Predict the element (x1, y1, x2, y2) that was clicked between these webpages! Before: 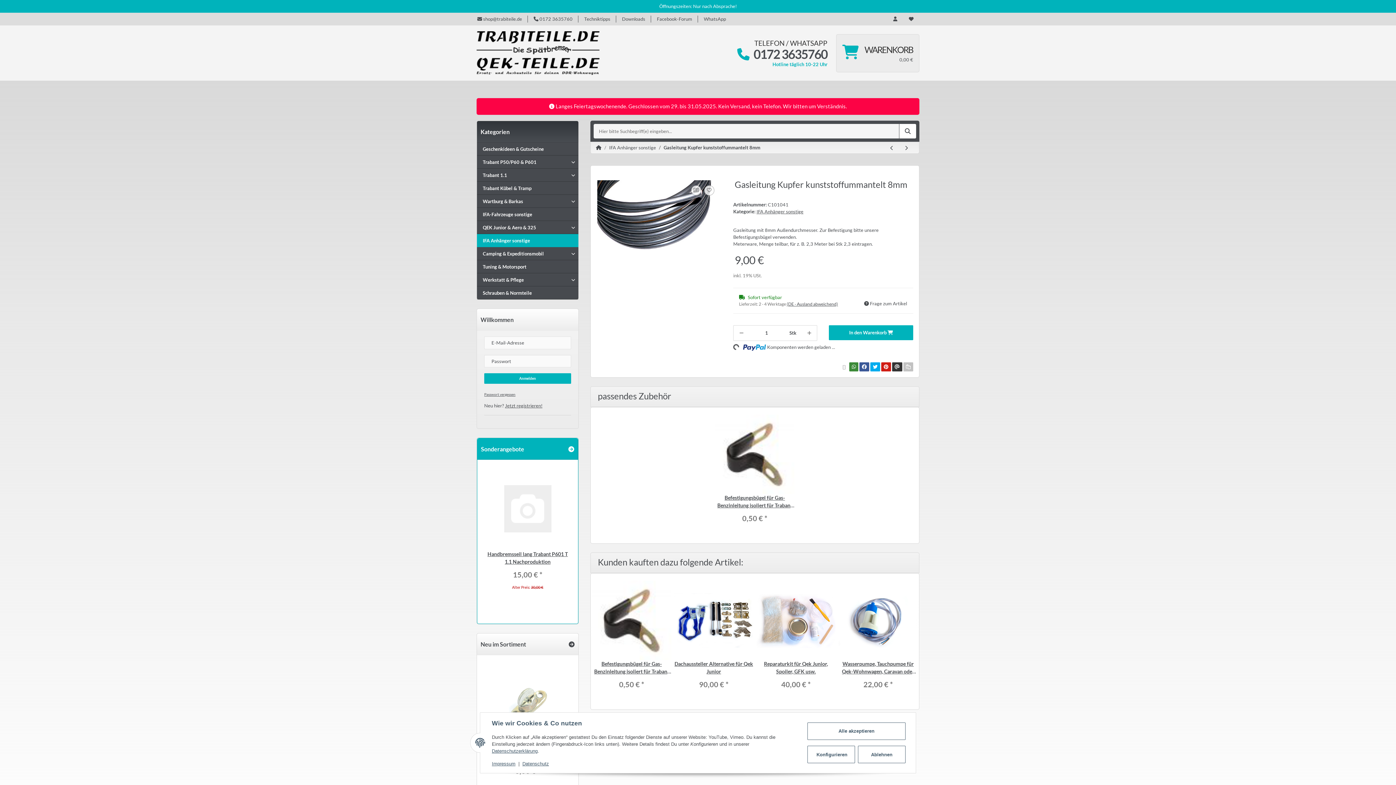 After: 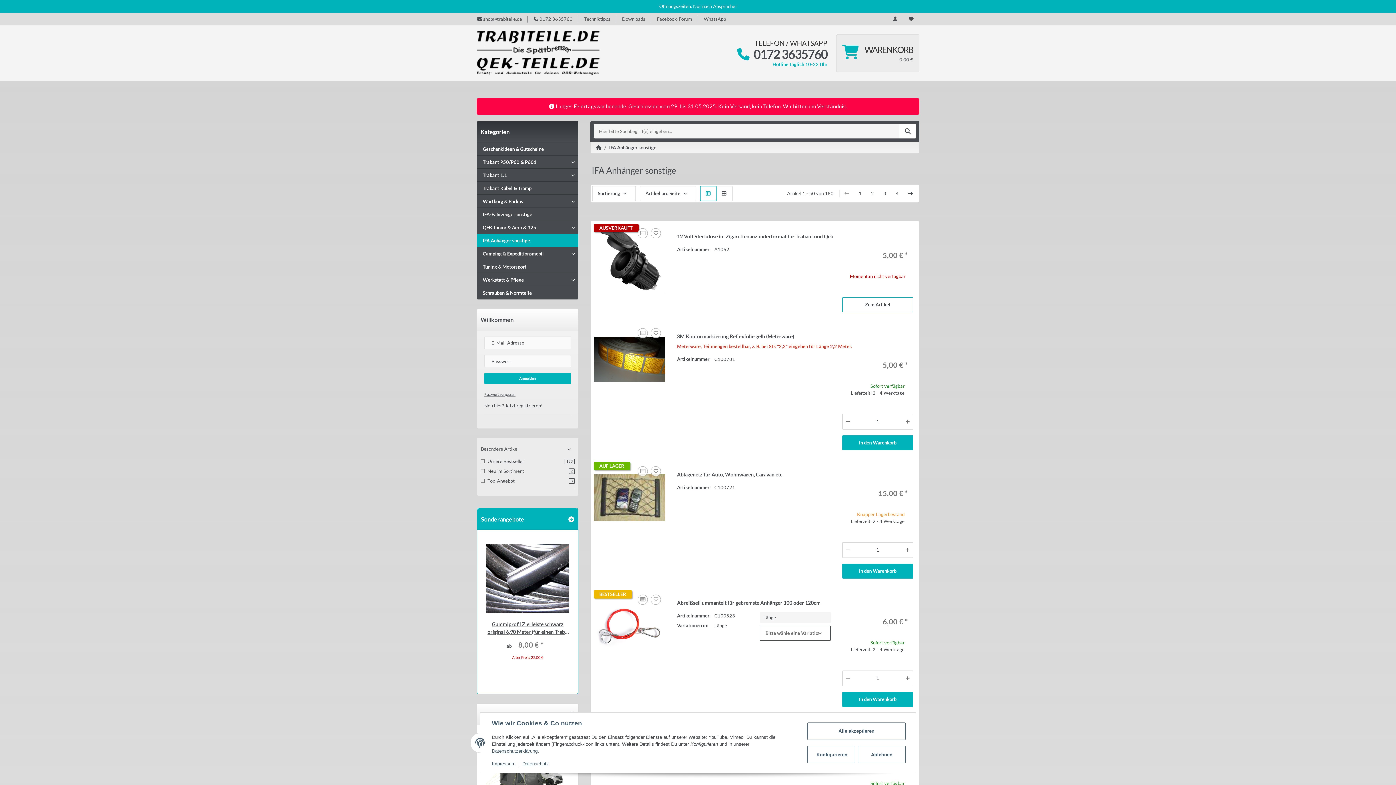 Action: label: IFA Anhänger sonstige bbox: (477, 234, 578, 247)